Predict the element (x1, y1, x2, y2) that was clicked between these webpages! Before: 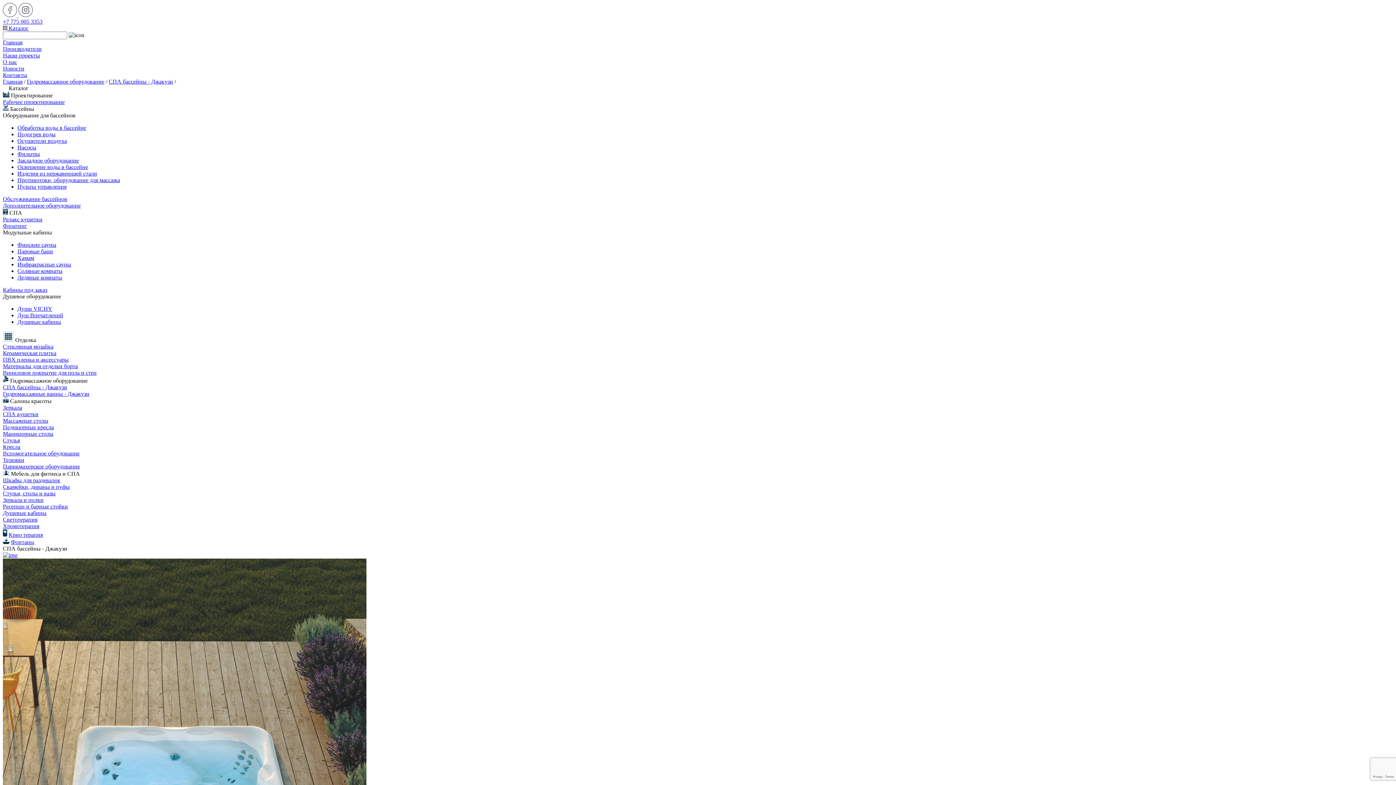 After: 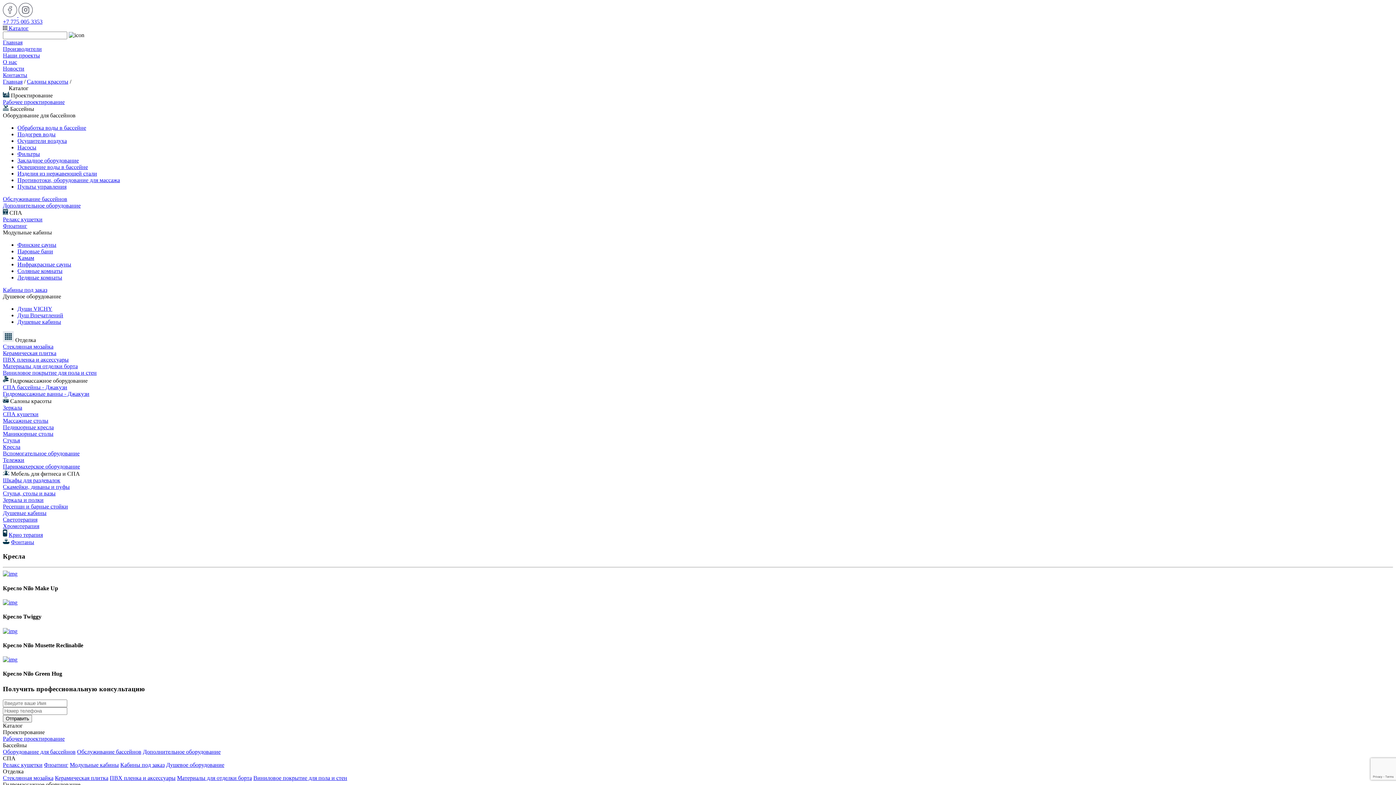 Action: bbox: (2, 444, 20, 450) label: Кресла